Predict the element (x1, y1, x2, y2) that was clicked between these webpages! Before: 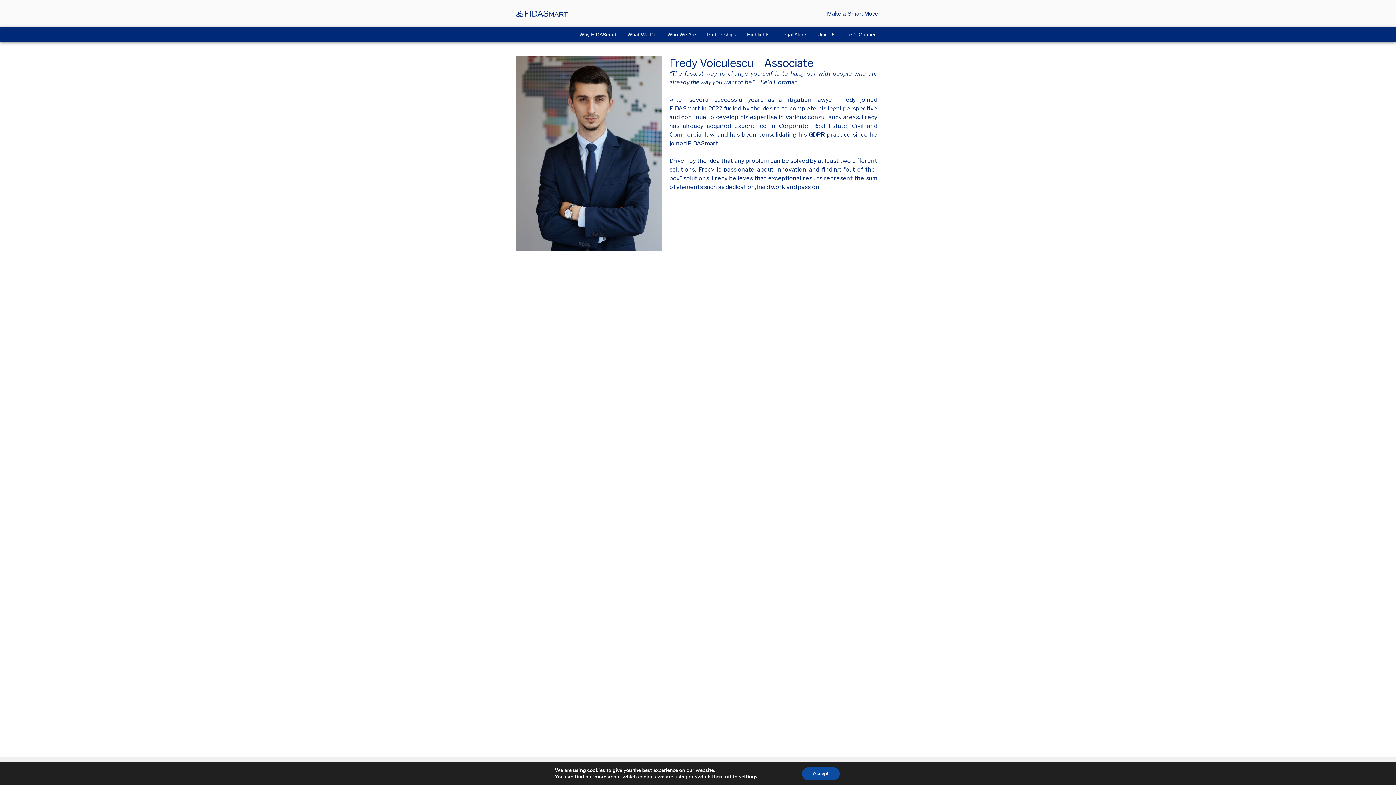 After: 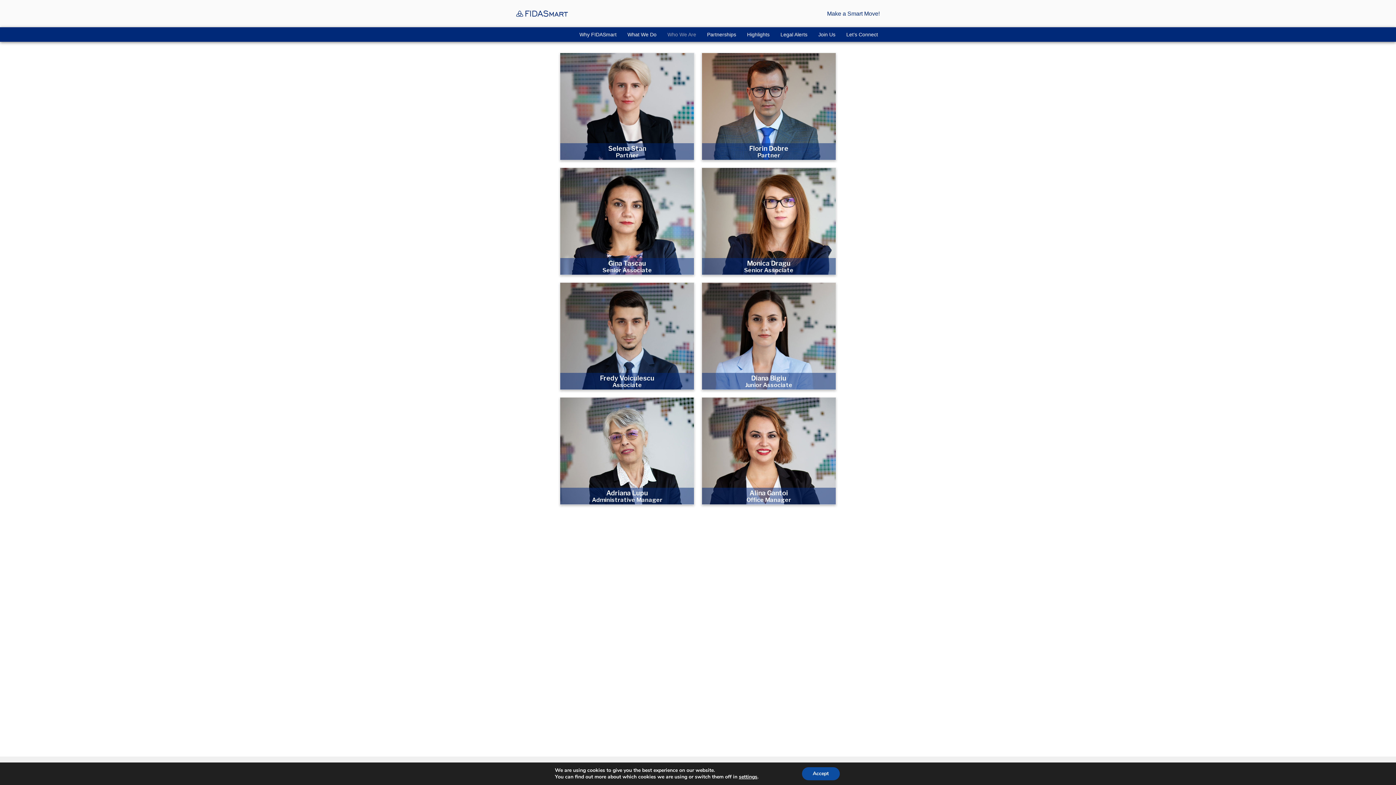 Action: label: Who We Are bbox: (667, 27, 696, 41)